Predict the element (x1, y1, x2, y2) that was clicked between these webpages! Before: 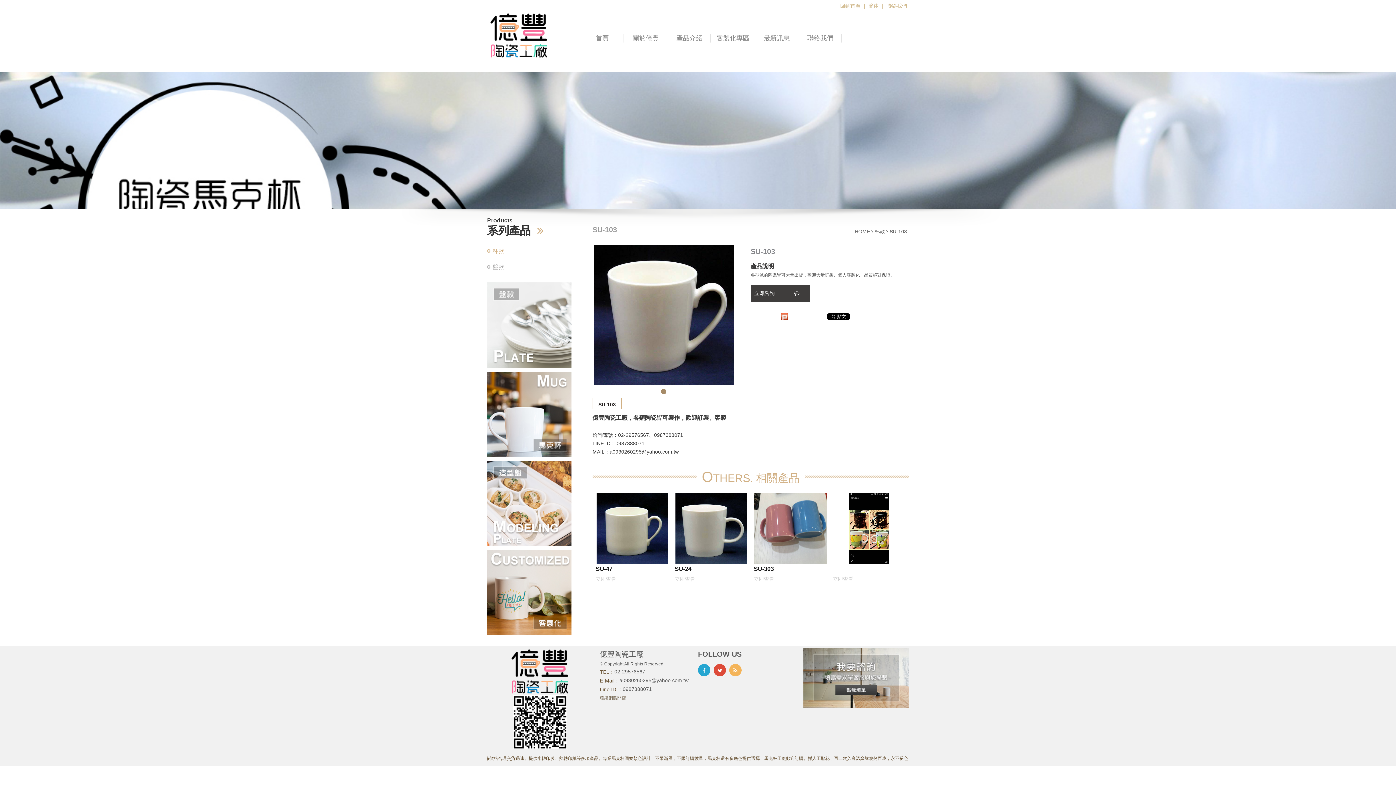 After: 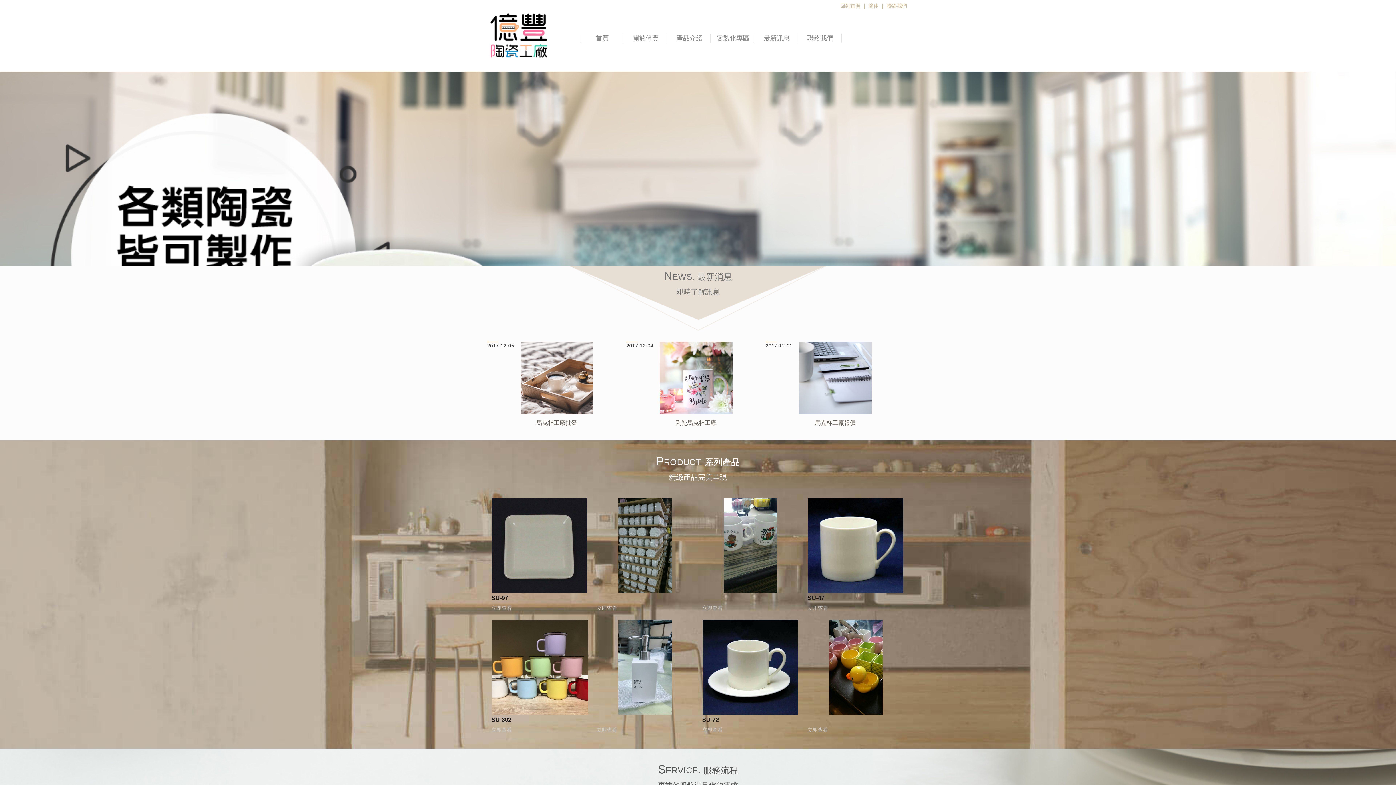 Action: bbox: (508, 668, 571, 674)